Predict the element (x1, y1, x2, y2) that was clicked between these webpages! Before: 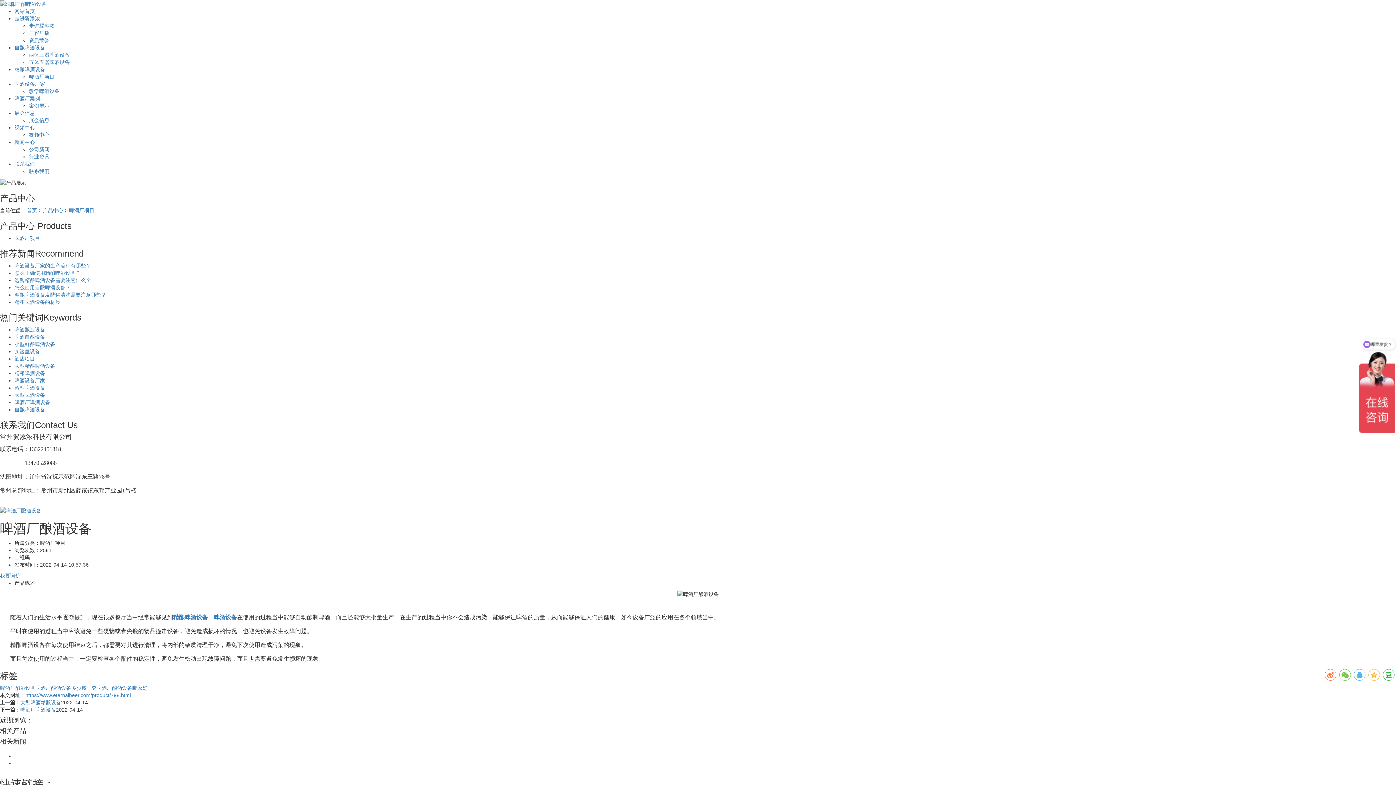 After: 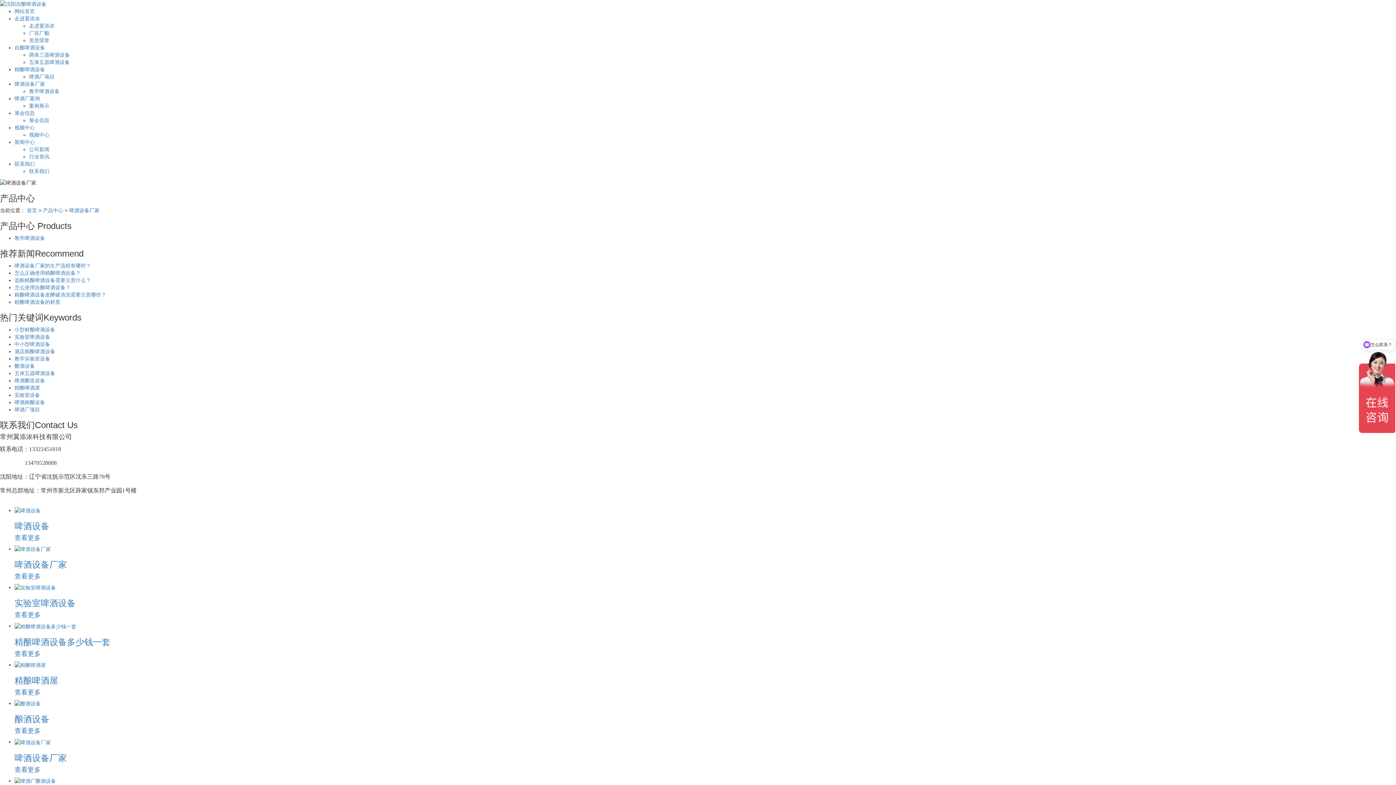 Action: bbox: (14, 348, 40, 354) label: 实验室设备